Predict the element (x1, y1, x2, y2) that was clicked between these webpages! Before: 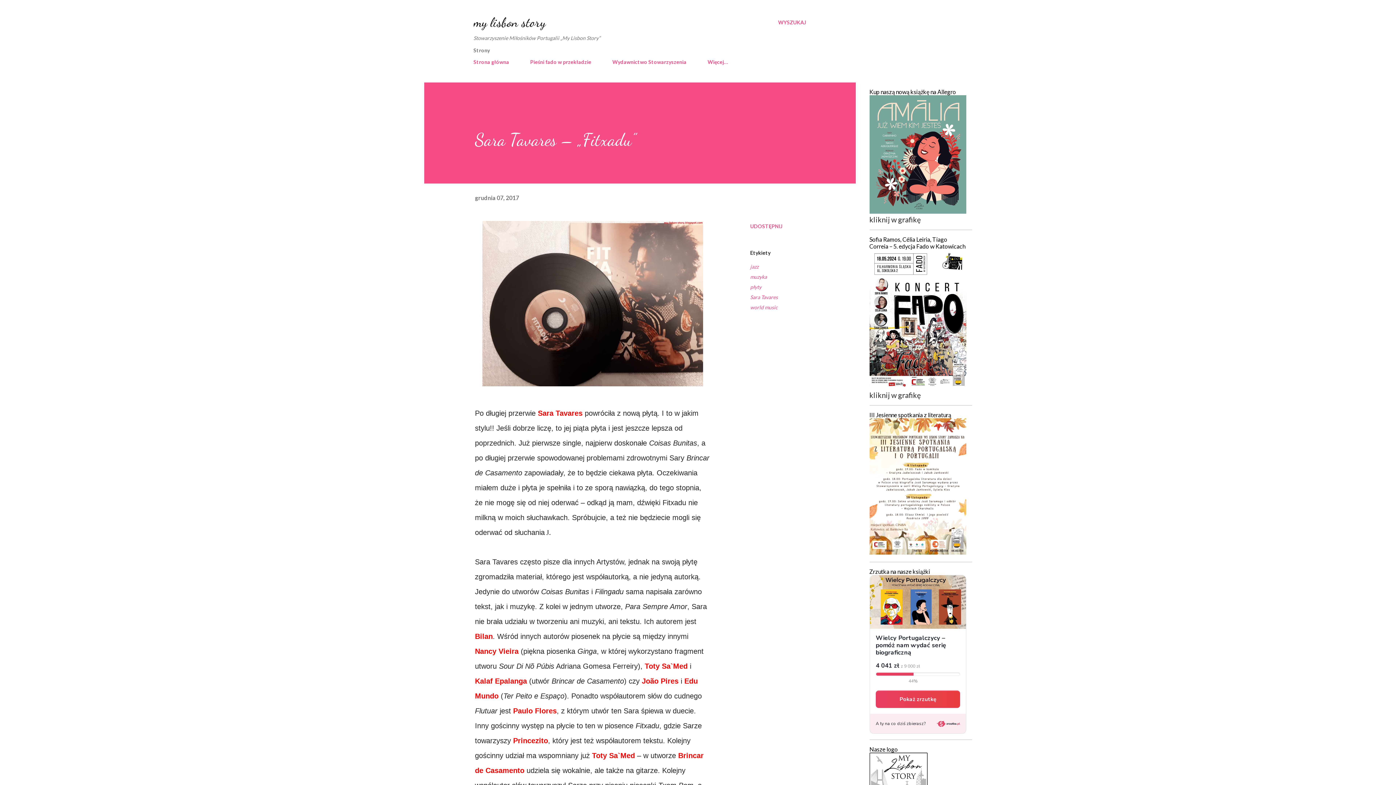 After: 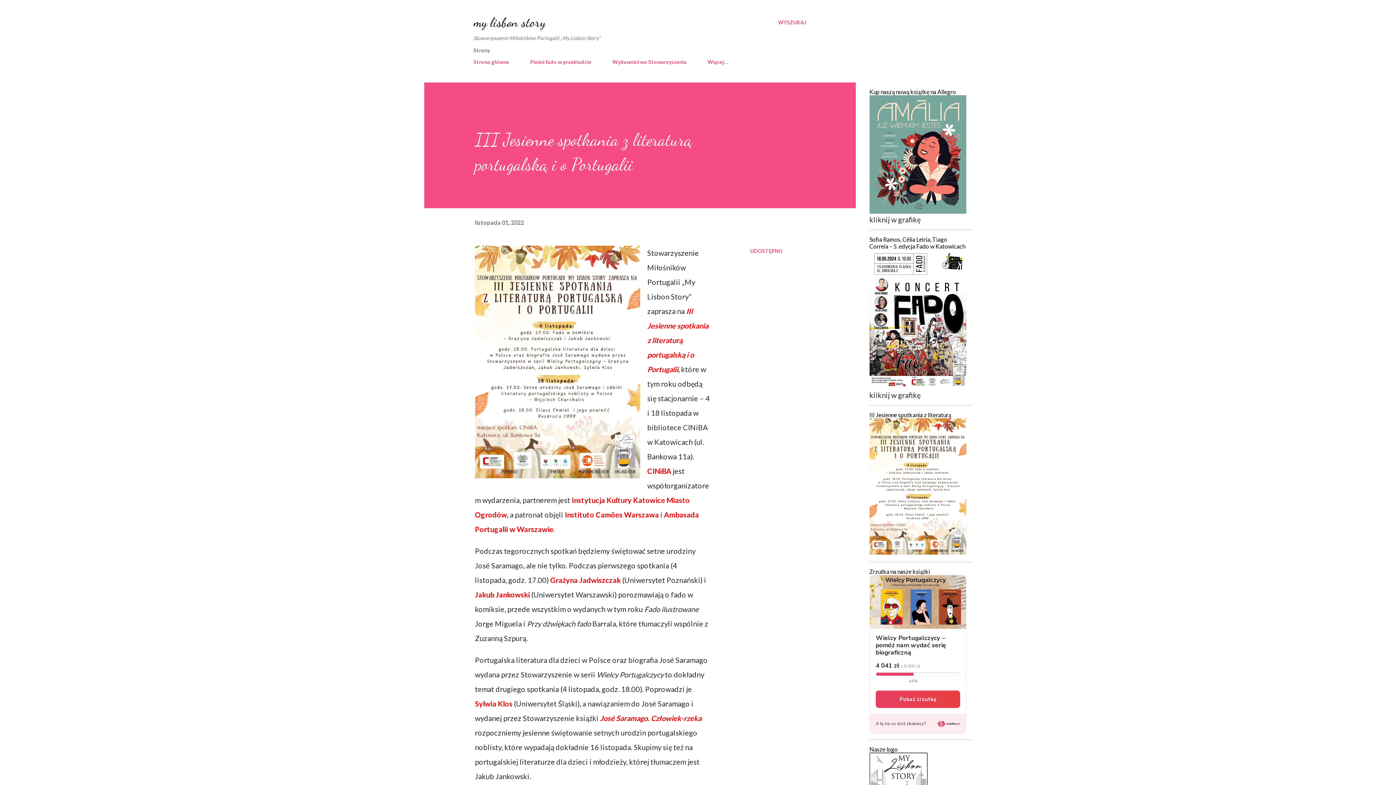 Action: bbox: (869, 547, 966, 556)